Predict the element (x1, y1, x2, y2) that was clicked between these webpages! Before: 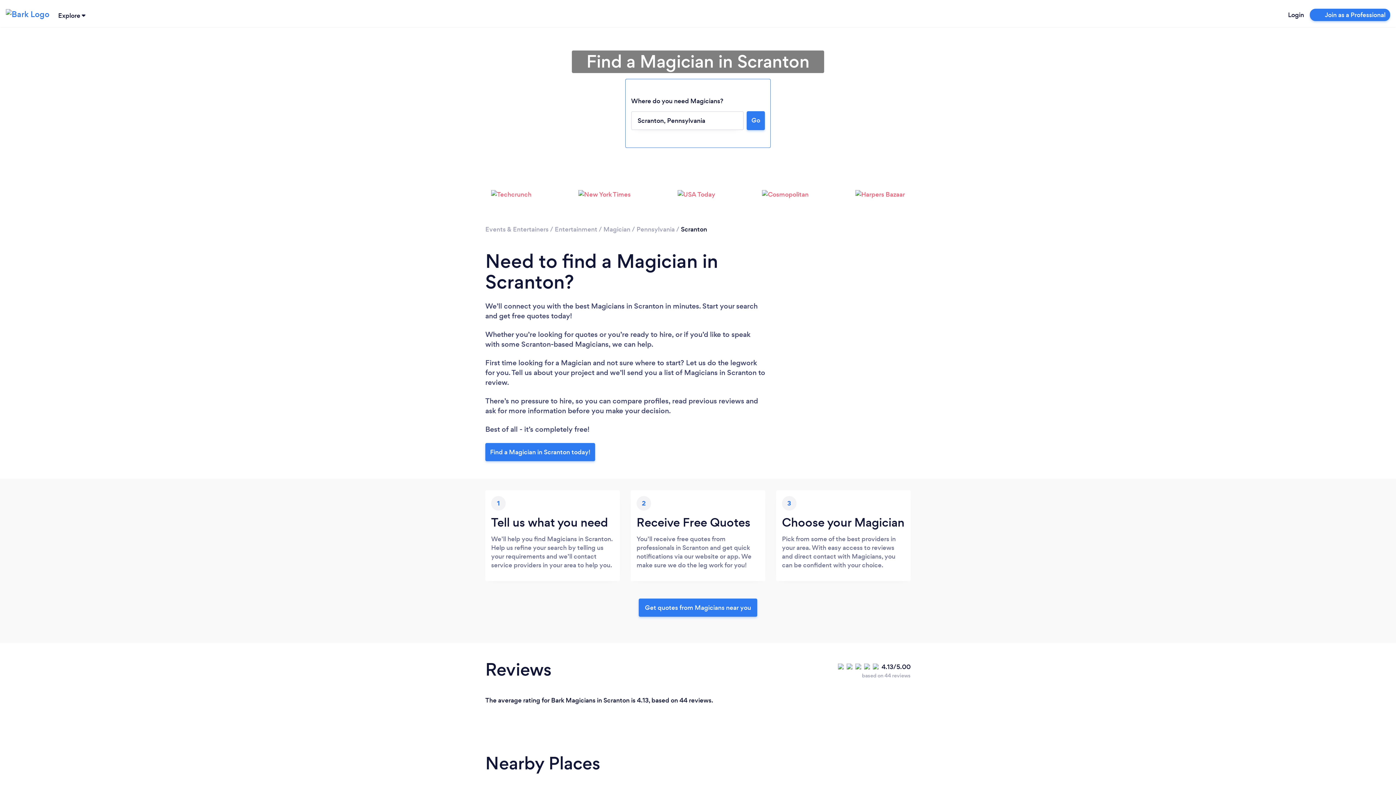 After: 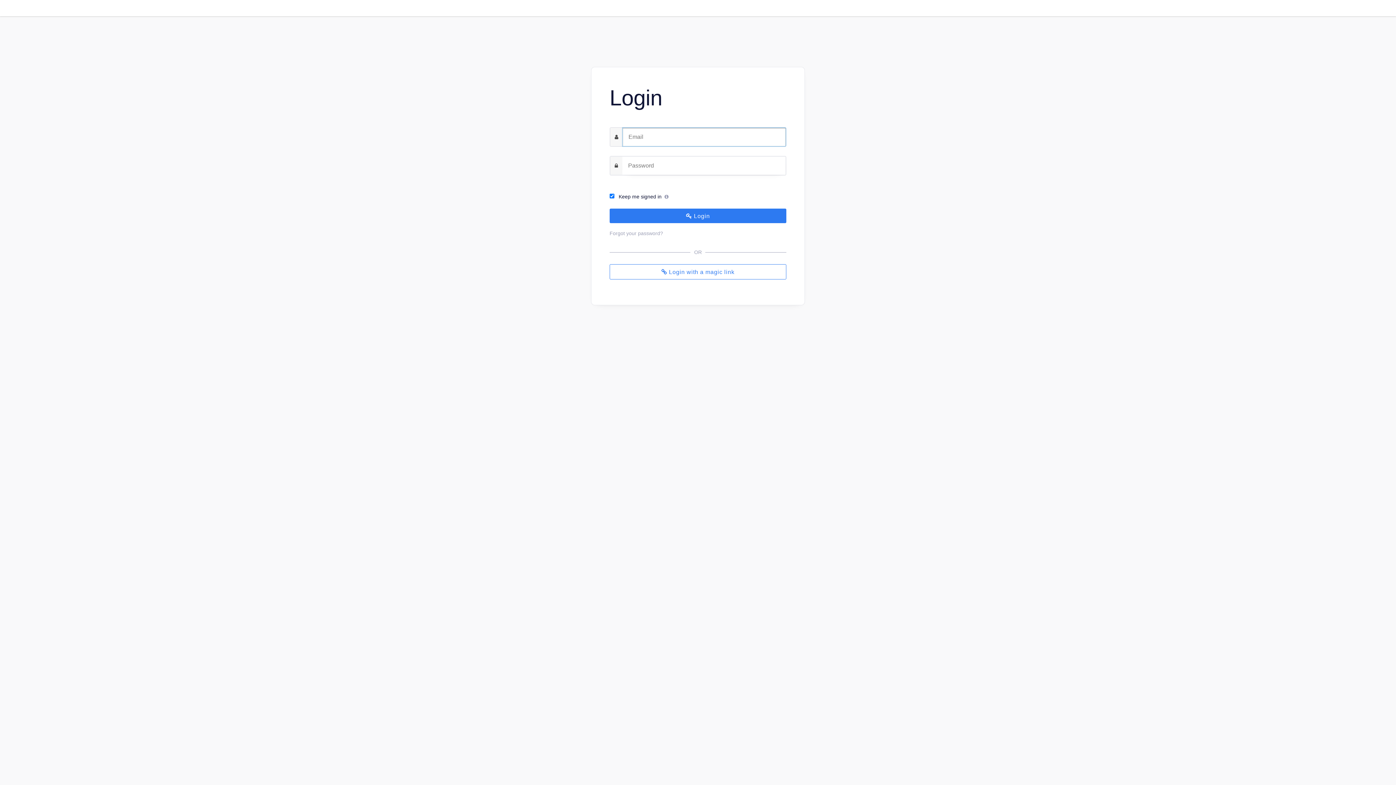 Action: label: Login bbox: (1288, 10, 1304, 19)